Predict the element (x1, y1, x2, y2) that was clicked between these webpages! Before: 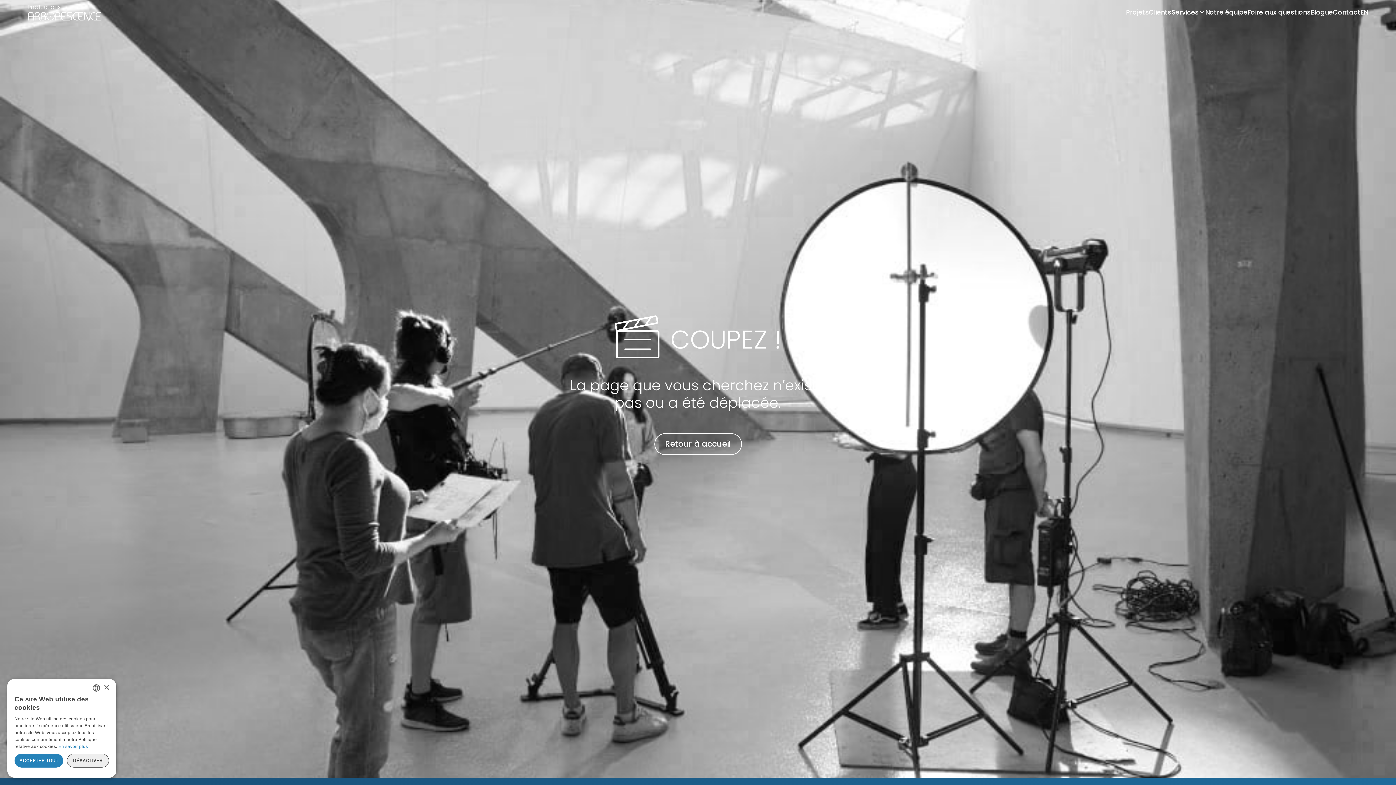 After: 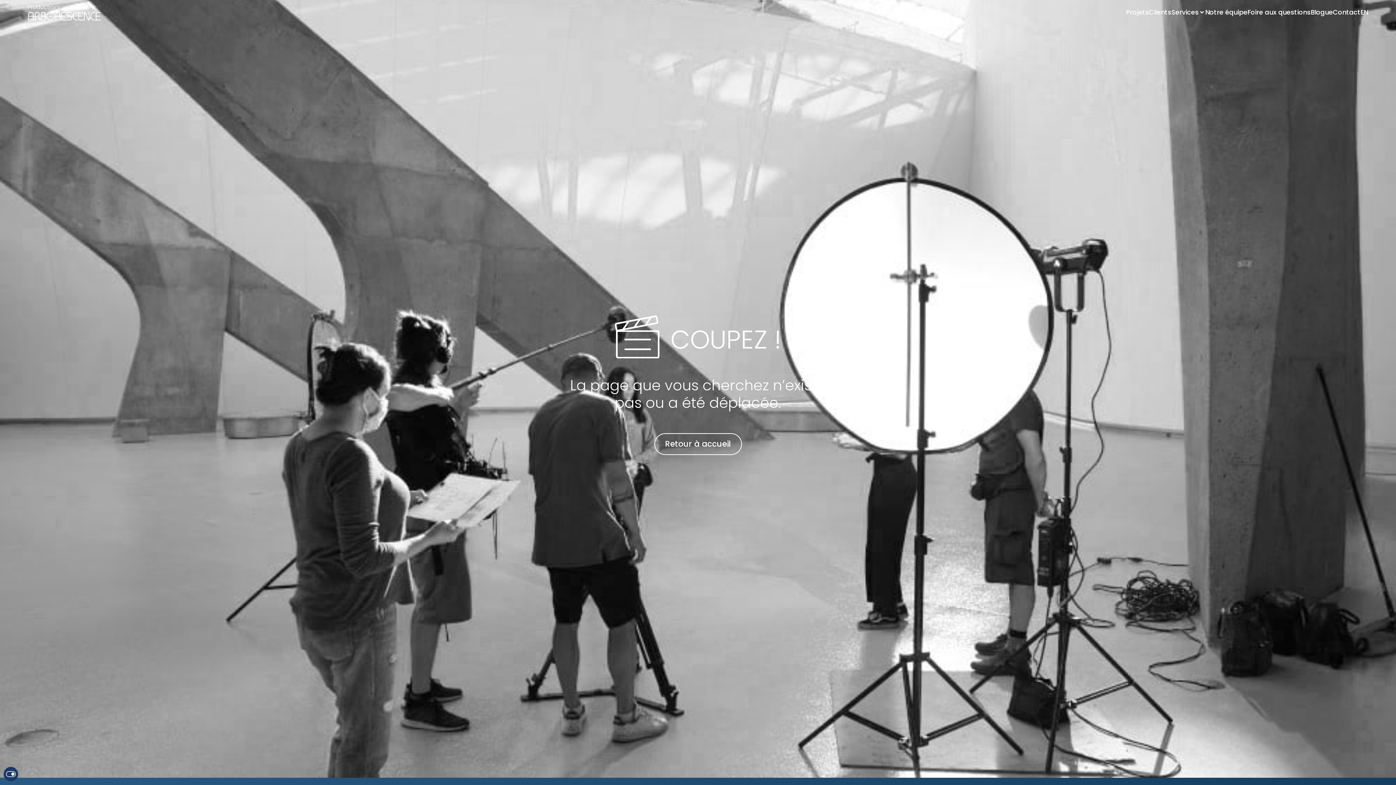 Action: bbox: (103, 685, 109, 690) label: Close